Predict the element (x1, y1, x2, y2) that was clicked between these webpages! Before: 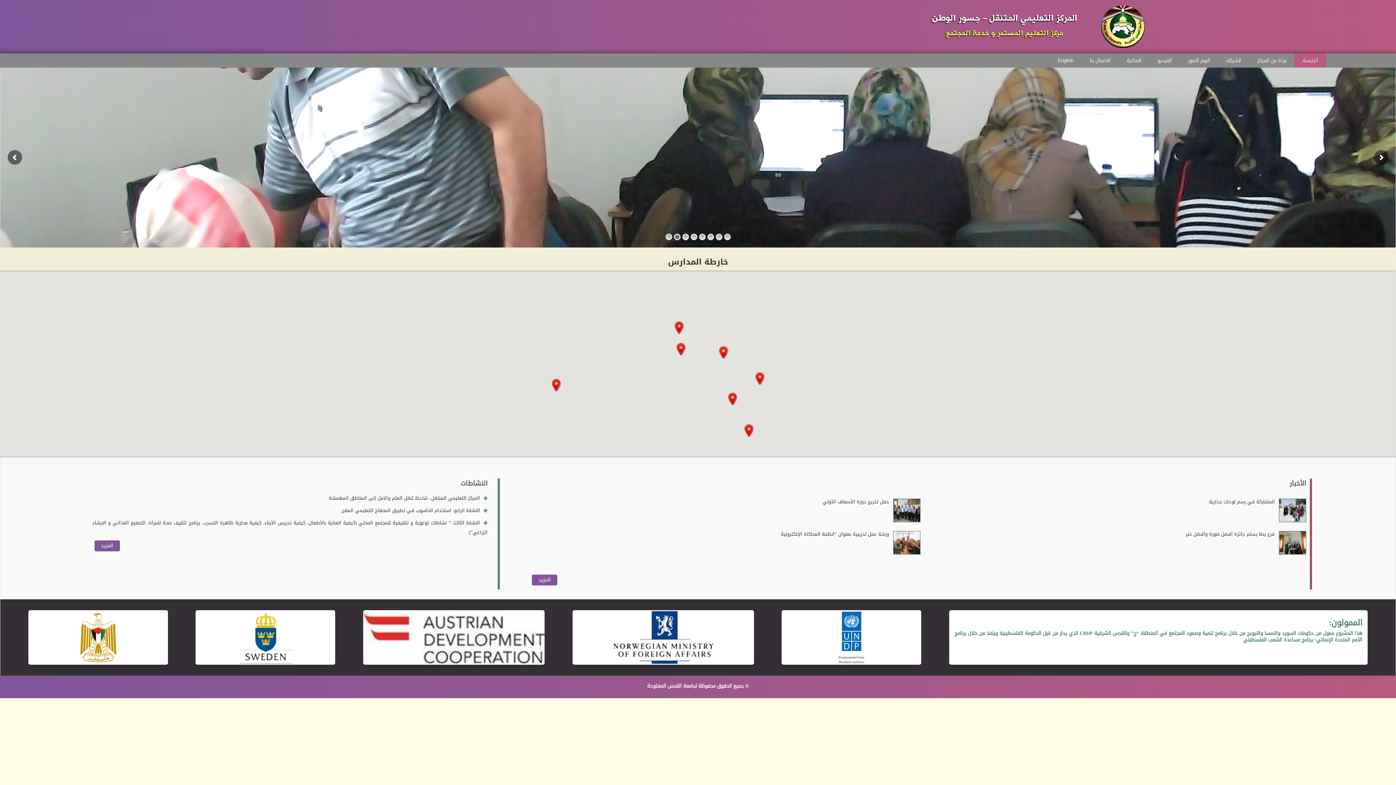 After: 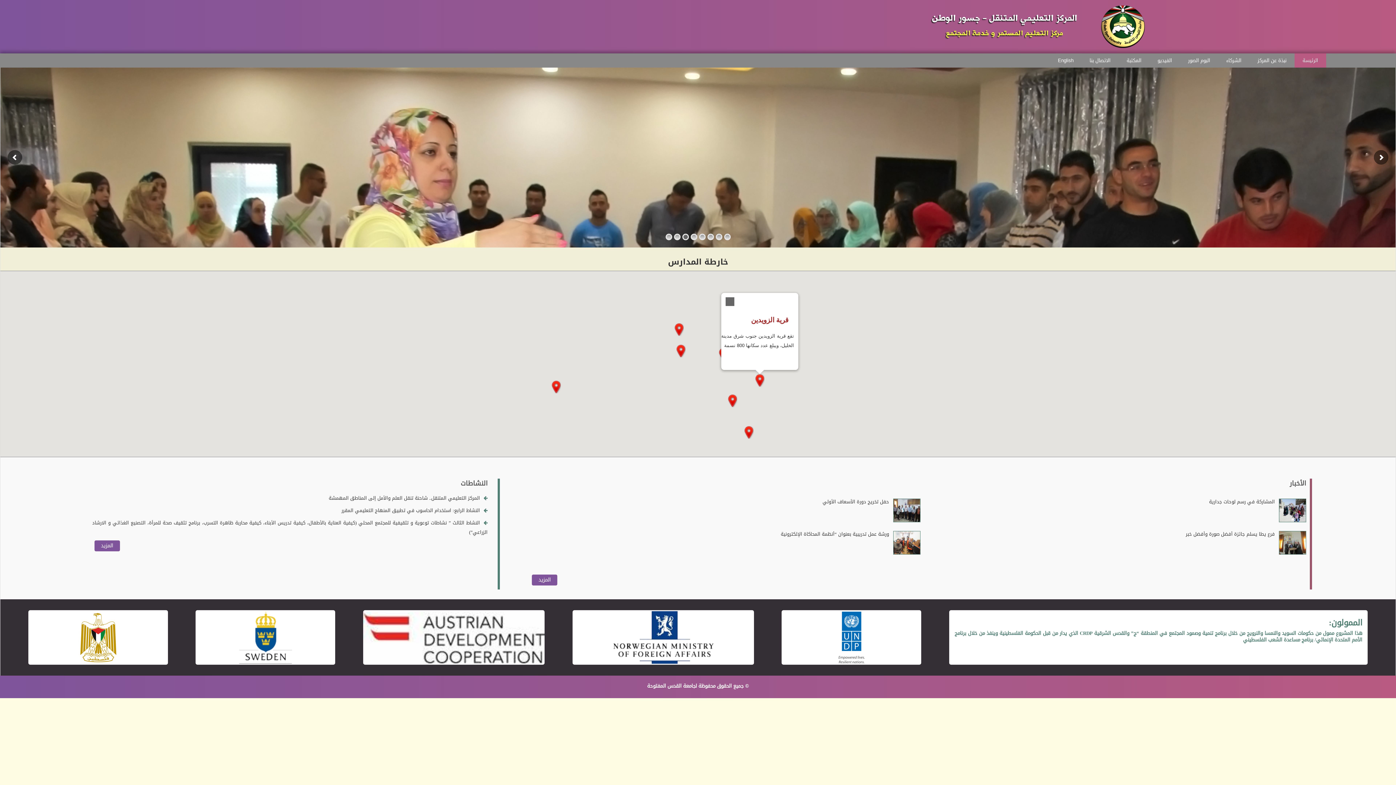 Action: bbox: (755, 372, 764, 385) label: قرية الزويدين